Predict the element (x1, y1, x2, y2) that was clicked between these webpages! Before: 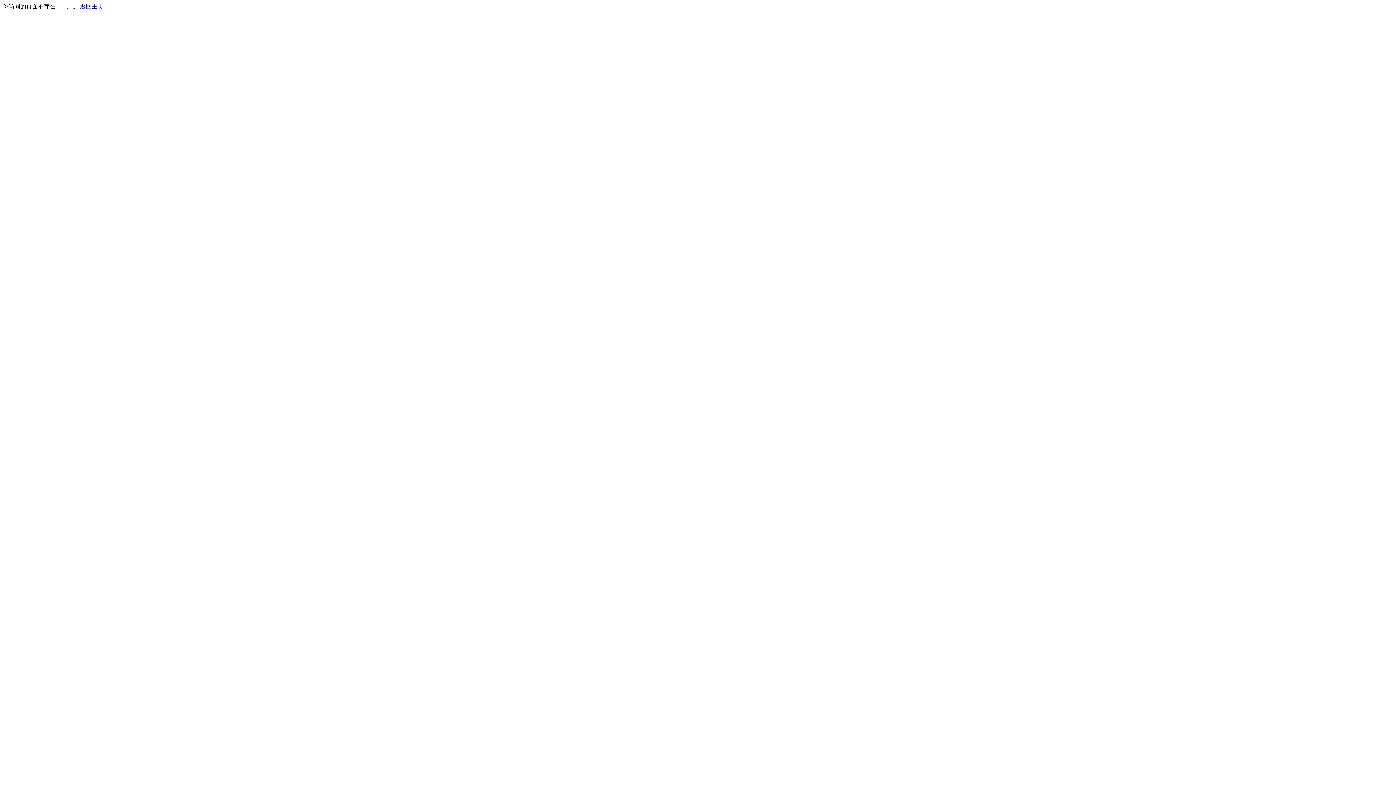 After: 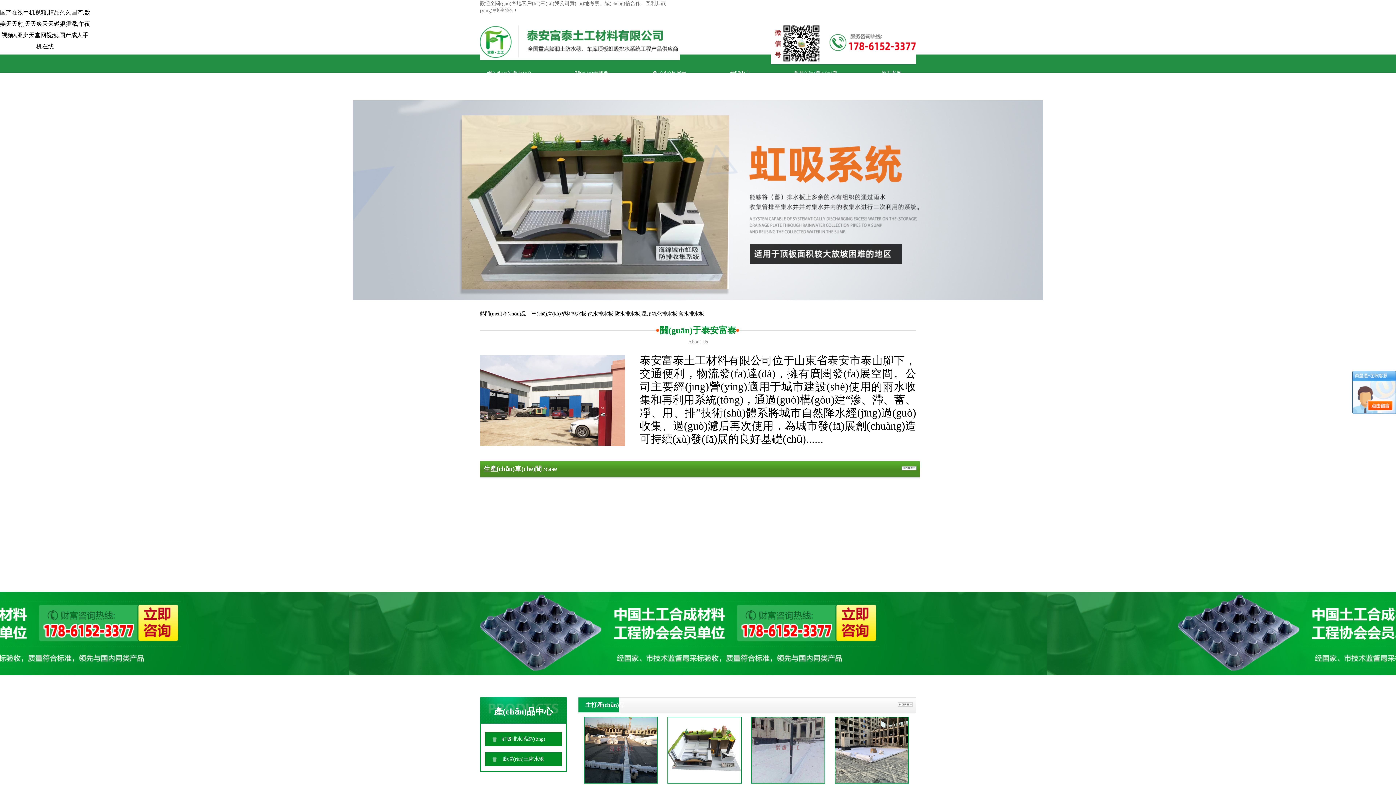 Action: bbox: (80, 3, 103, 9) label: 返回主页